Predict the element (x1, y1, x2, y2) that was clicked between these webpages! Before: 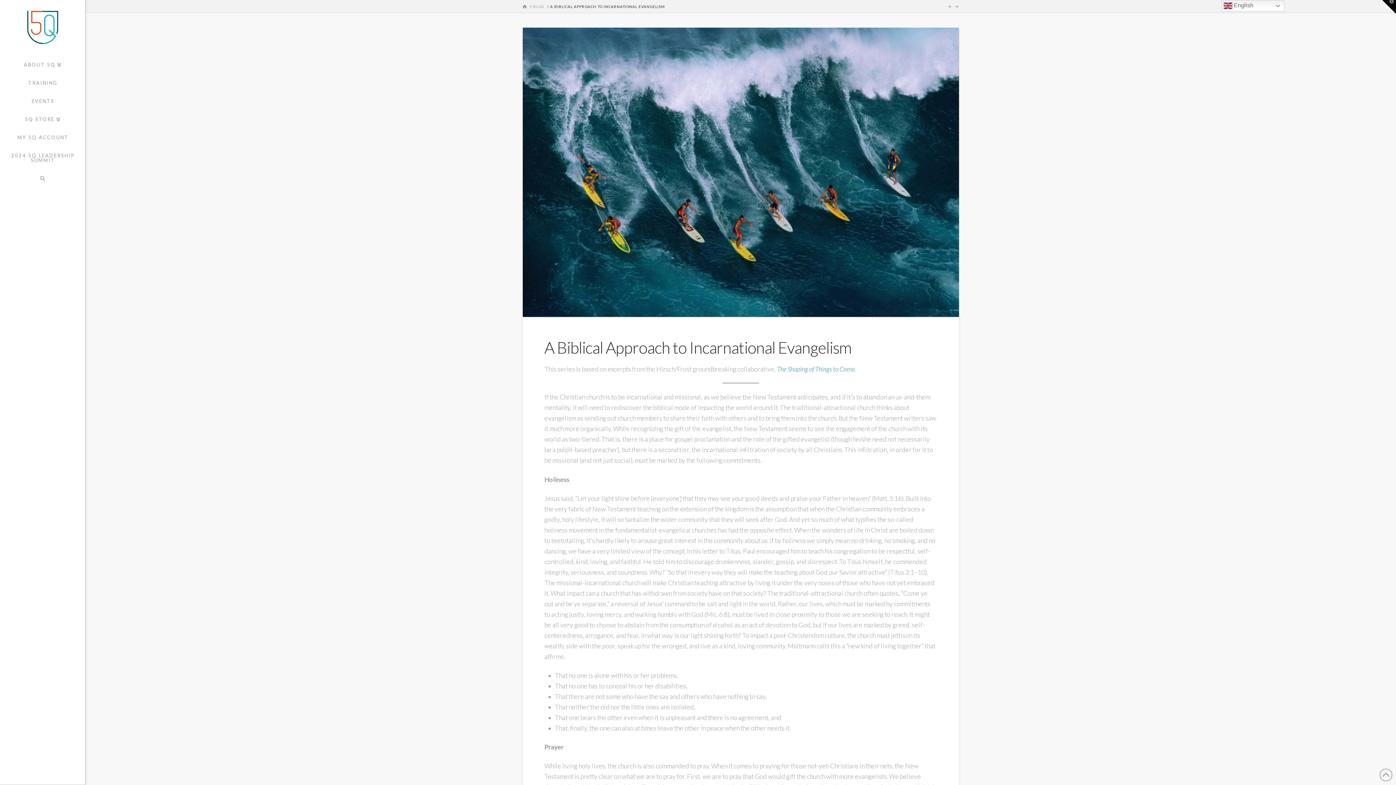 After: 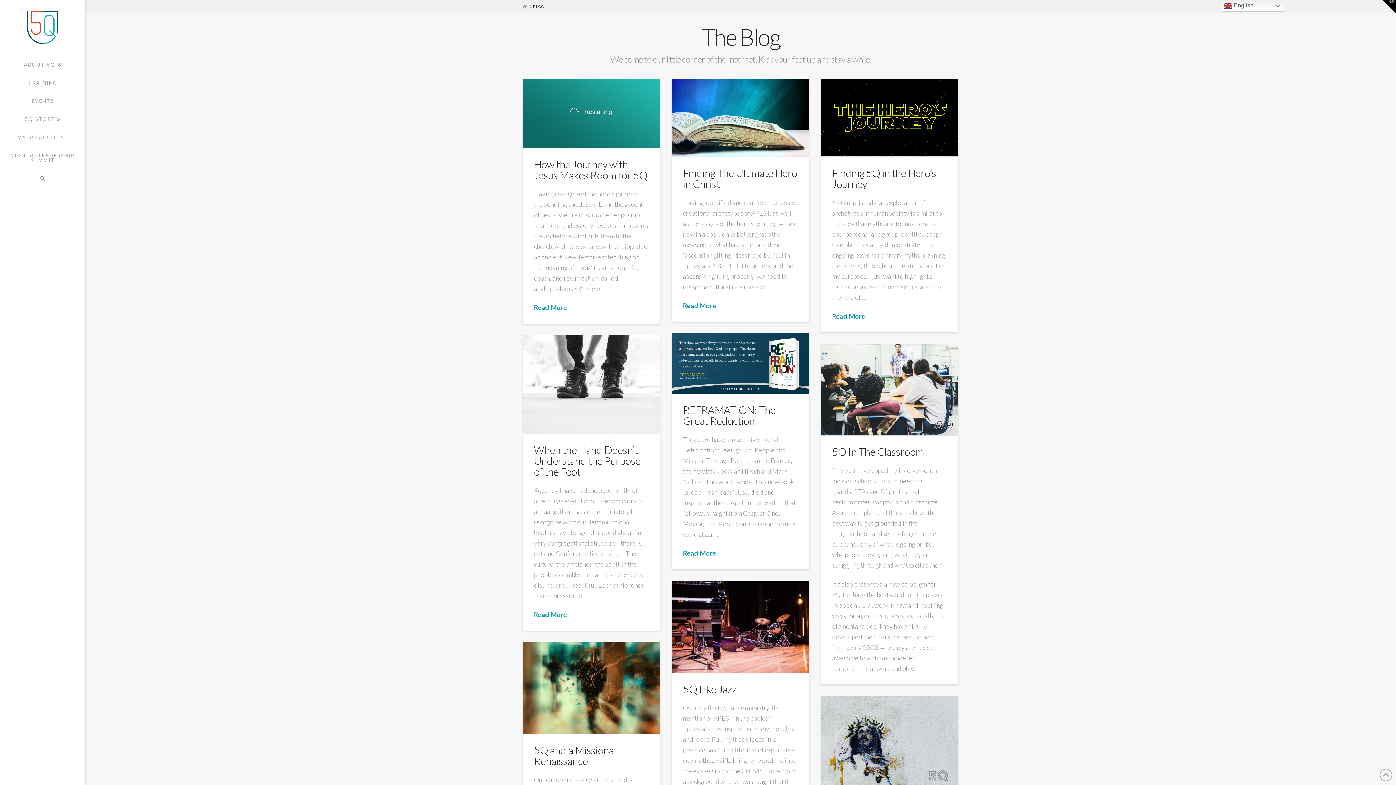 Action: label: BLOG bbox: (533, 3, 544, 8)